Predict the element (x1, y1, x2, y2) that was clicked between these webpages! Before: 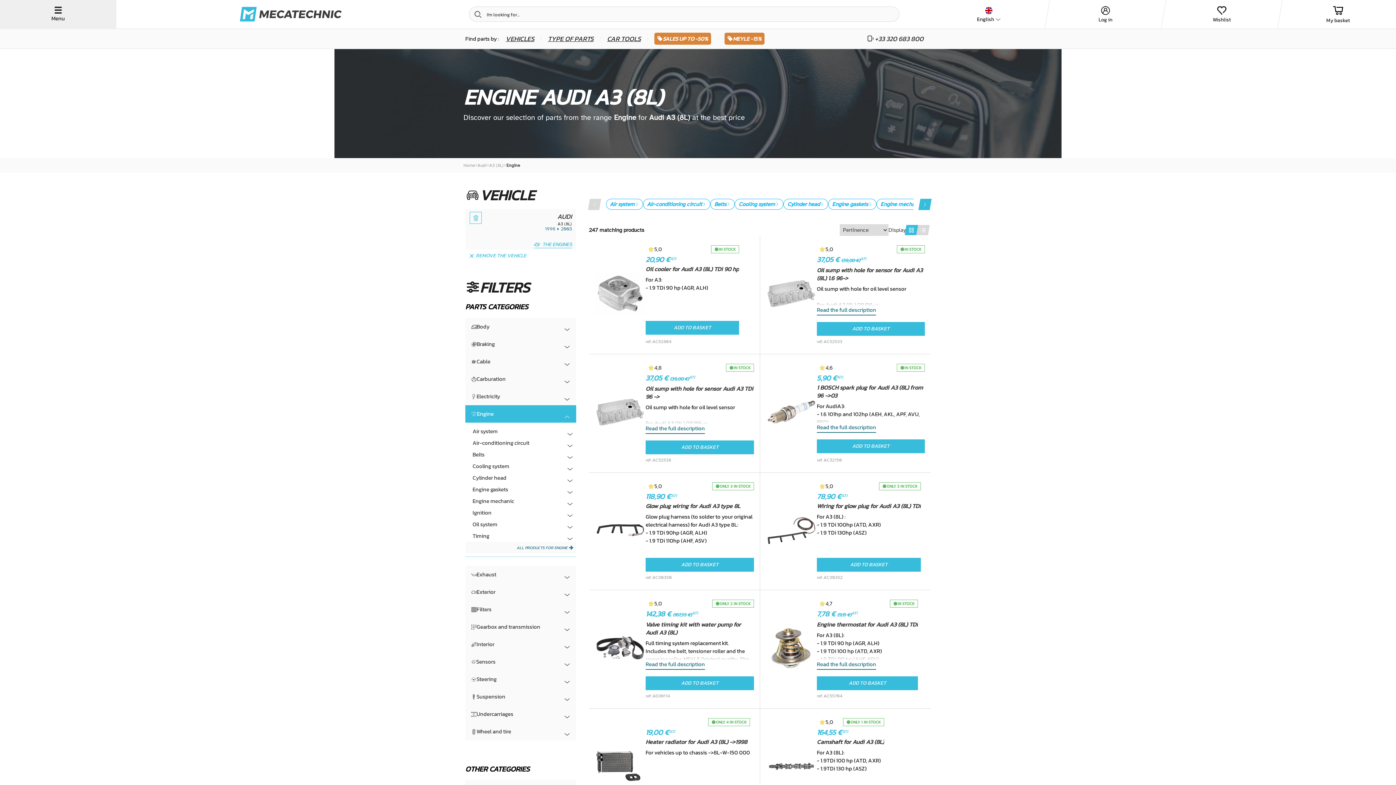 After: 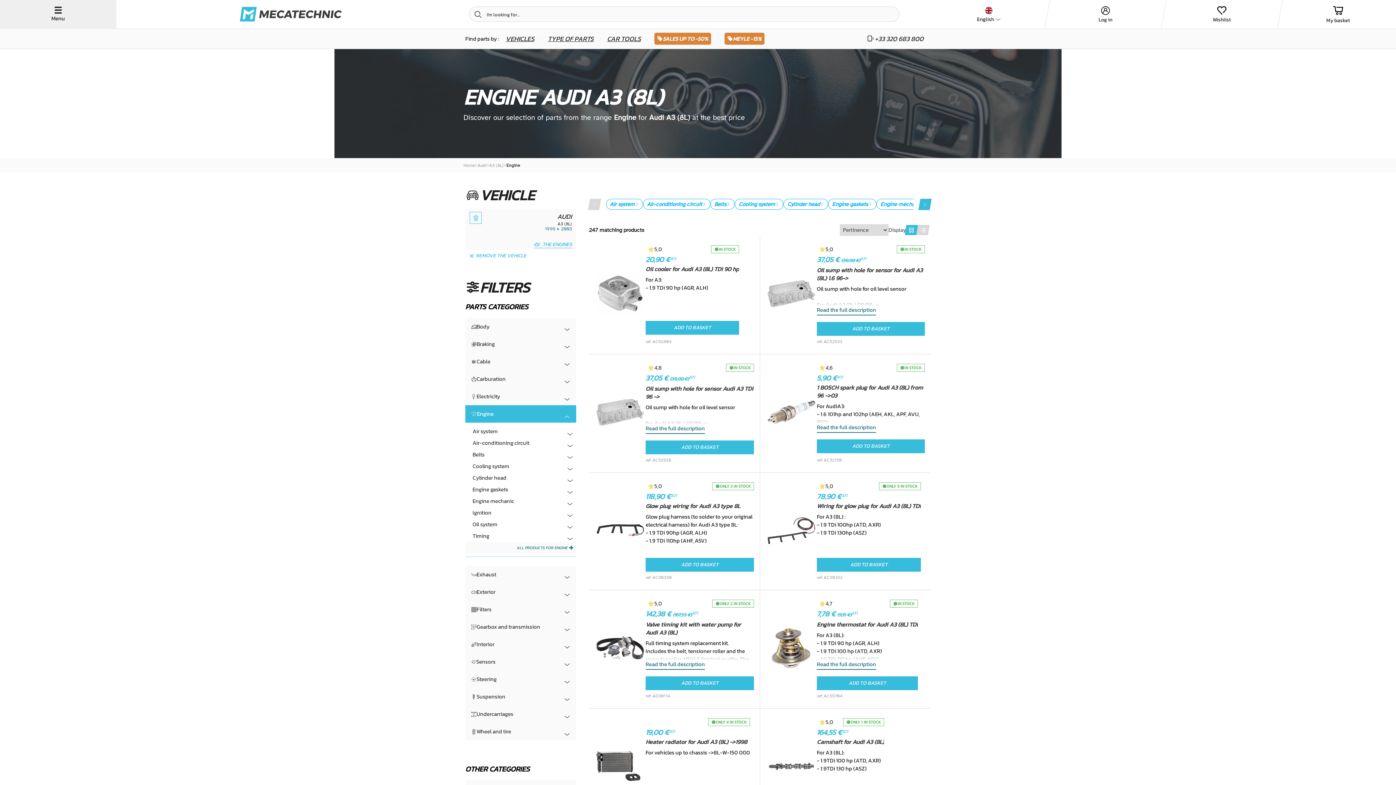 Action: label: ALL PRODUCTS FOR ENGINE bbox: (465, 542, 576, 553)